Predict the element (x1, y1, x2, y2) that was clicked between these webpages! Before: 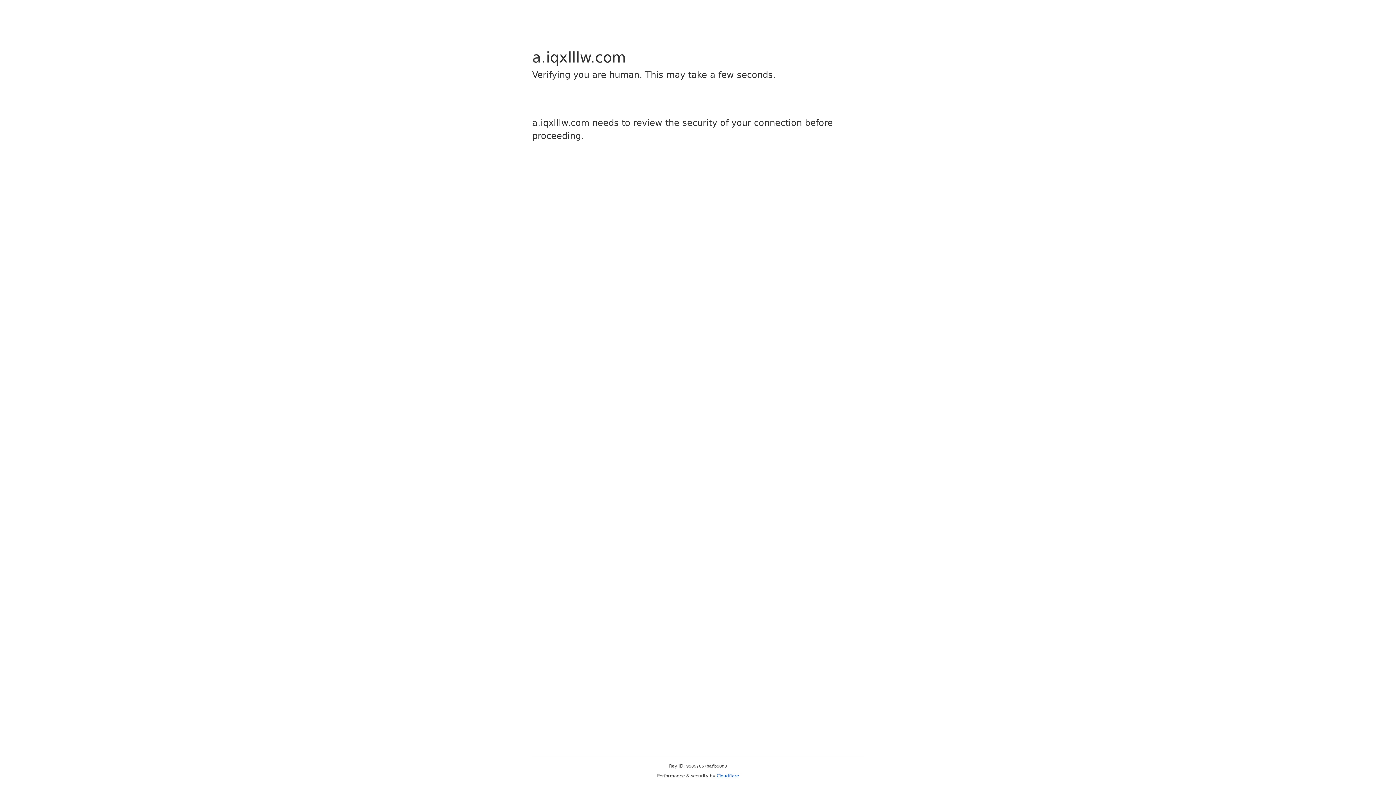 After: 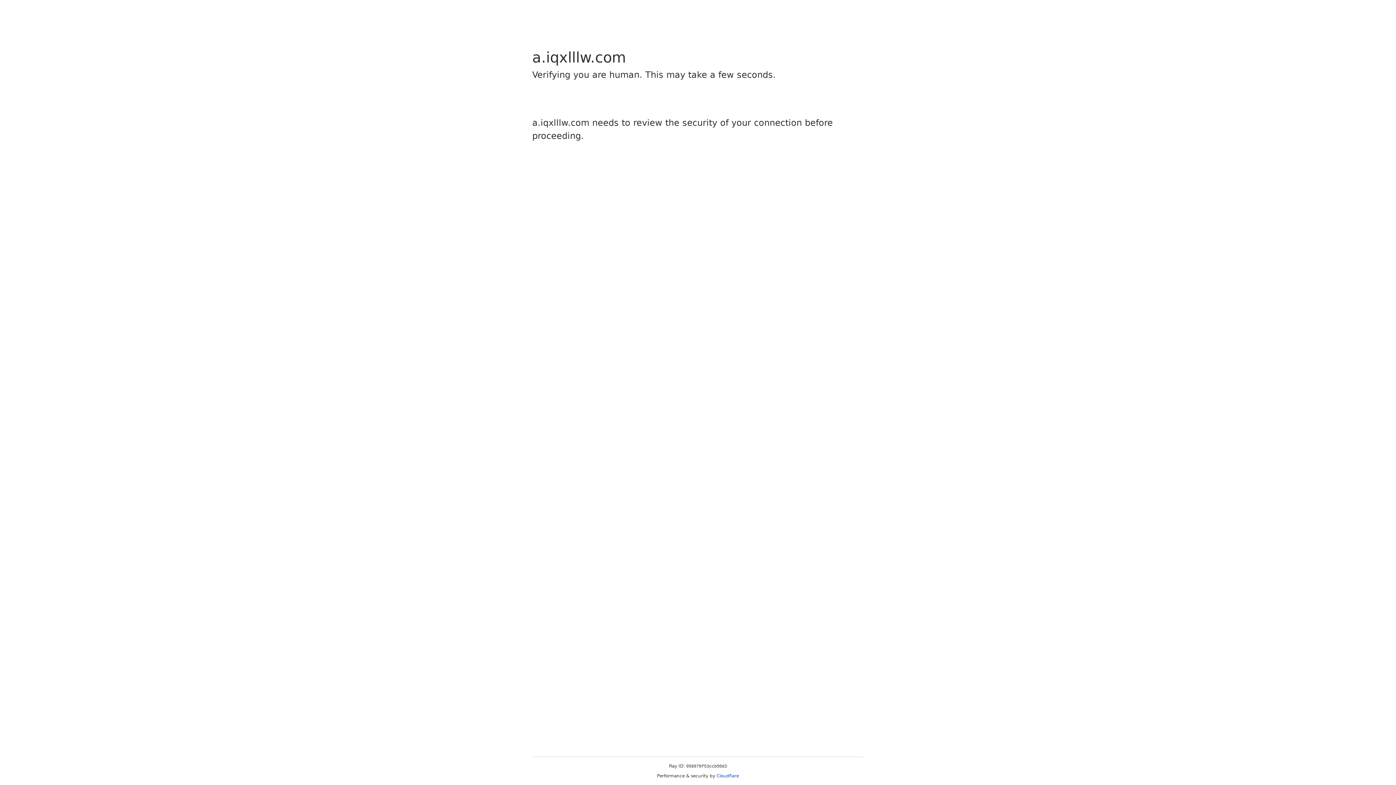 Action: bbox: (716, 773, 739, 778) label: Cloudflare